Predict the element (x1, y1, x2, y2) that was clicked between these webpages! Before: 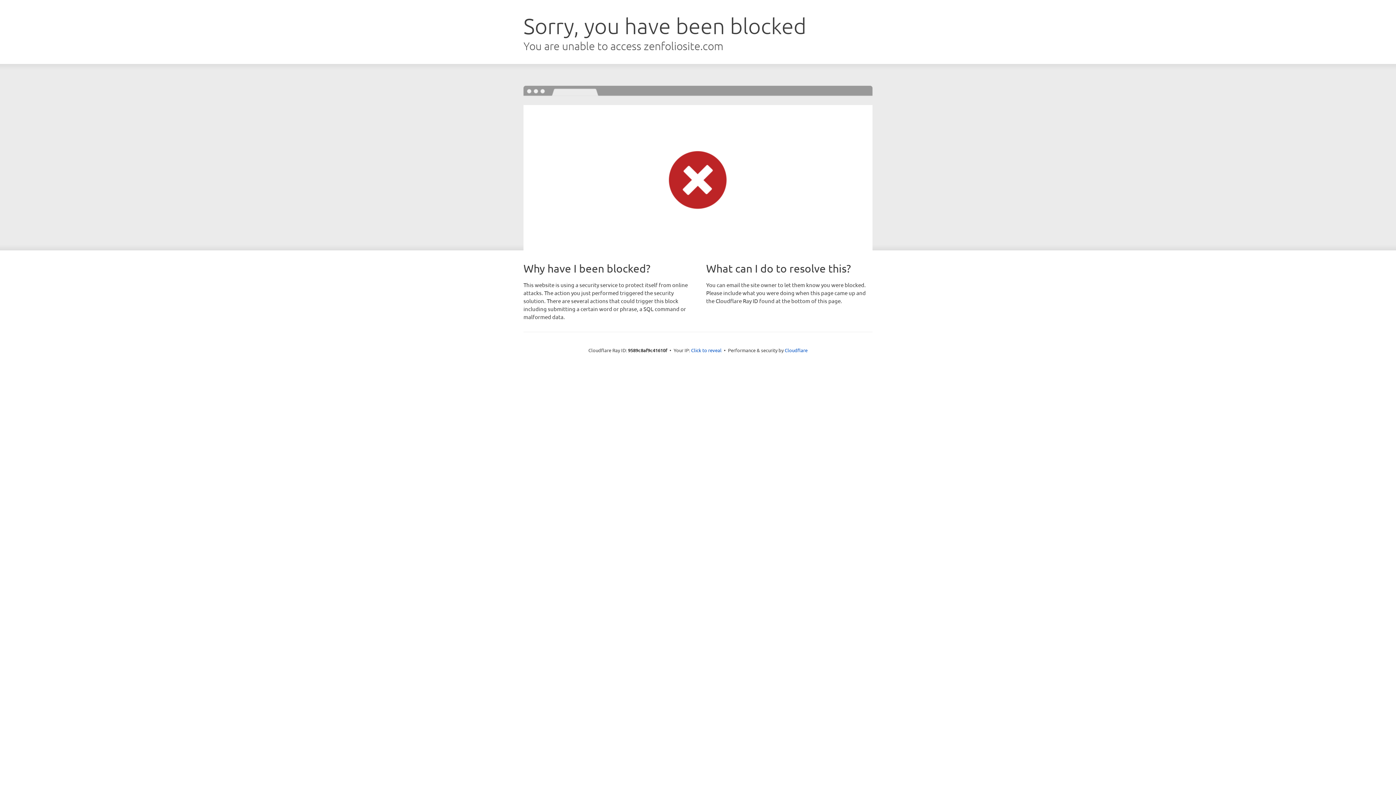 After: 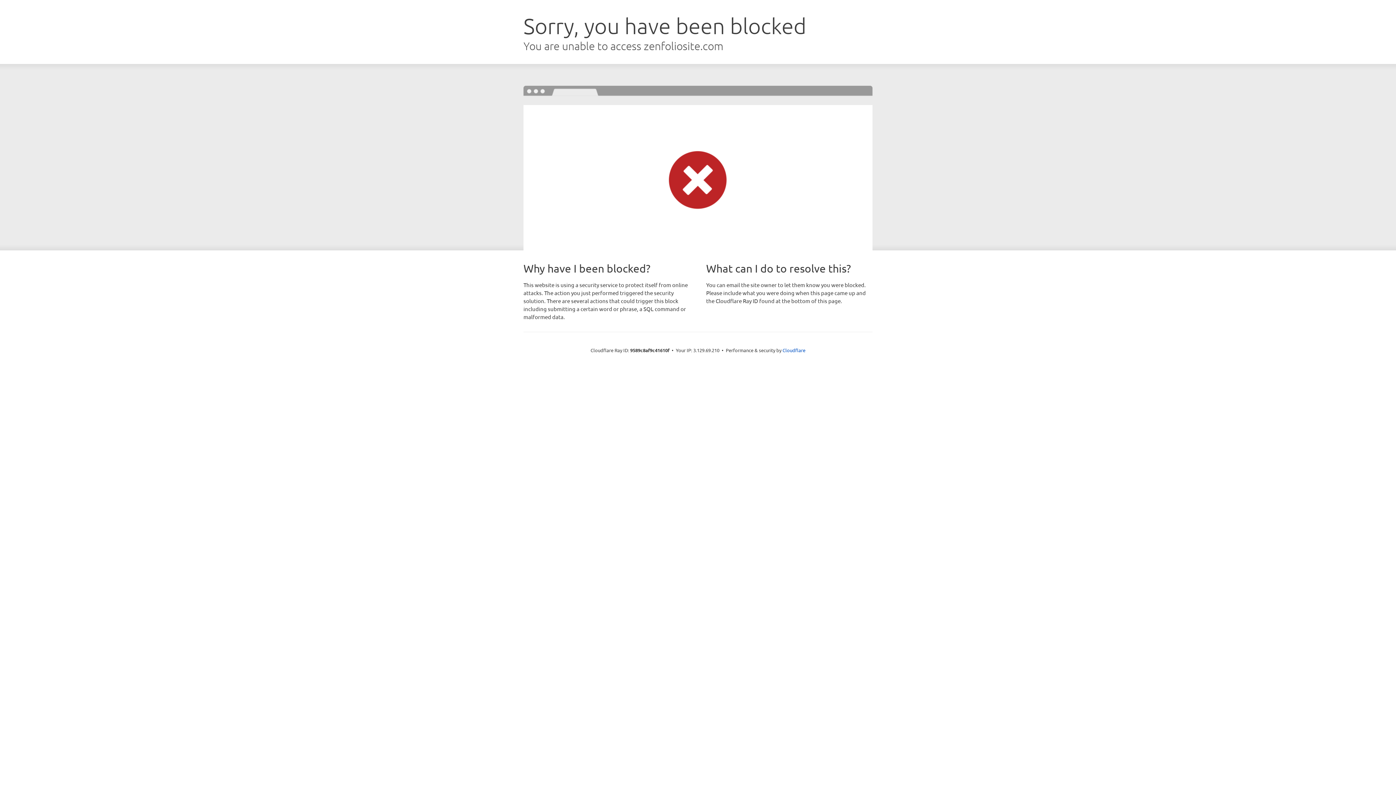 Action: label: Click to reveal bbox: (691, 346, 721, 353)